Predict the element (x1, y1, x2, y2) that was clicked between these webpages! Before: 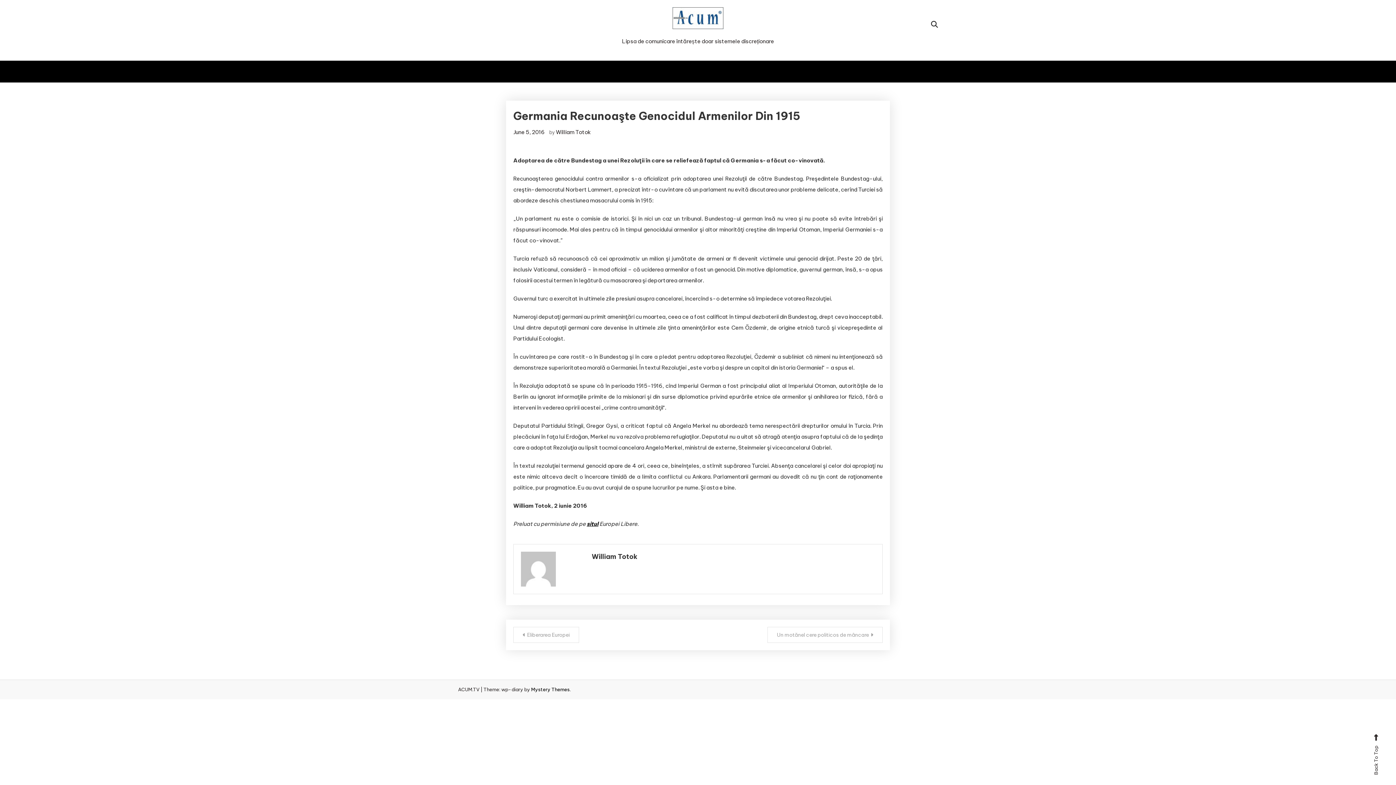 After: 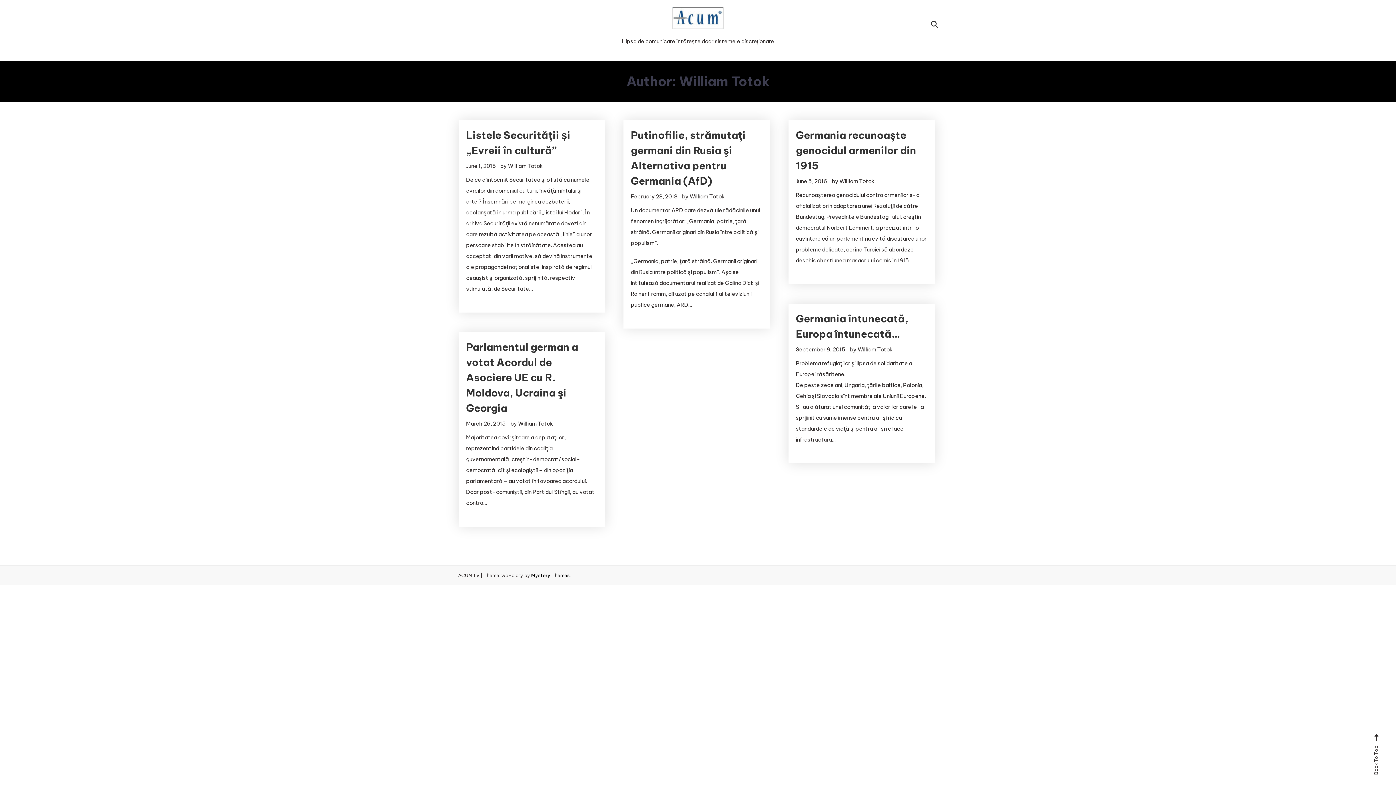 Action: bbox: (556, 128, 591, 135) label: William Totok